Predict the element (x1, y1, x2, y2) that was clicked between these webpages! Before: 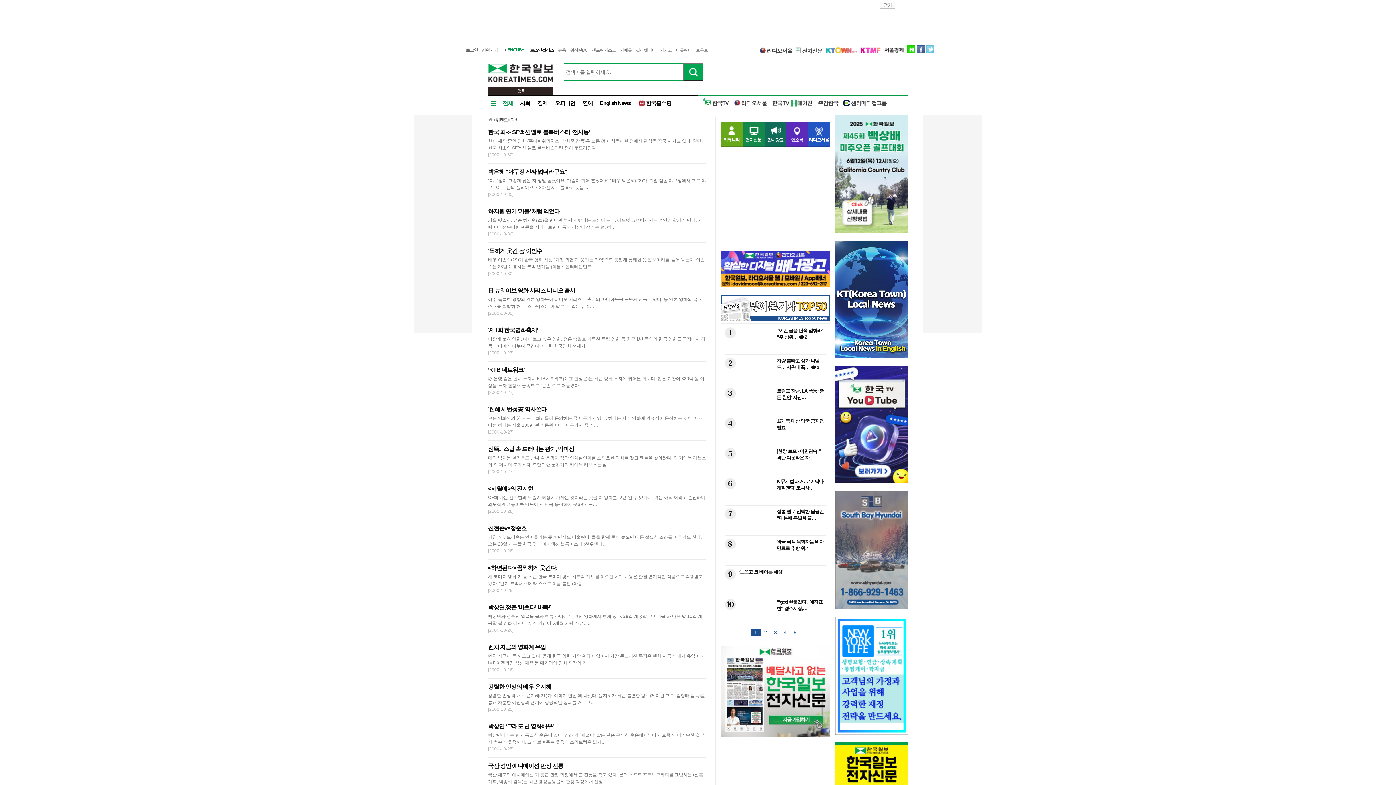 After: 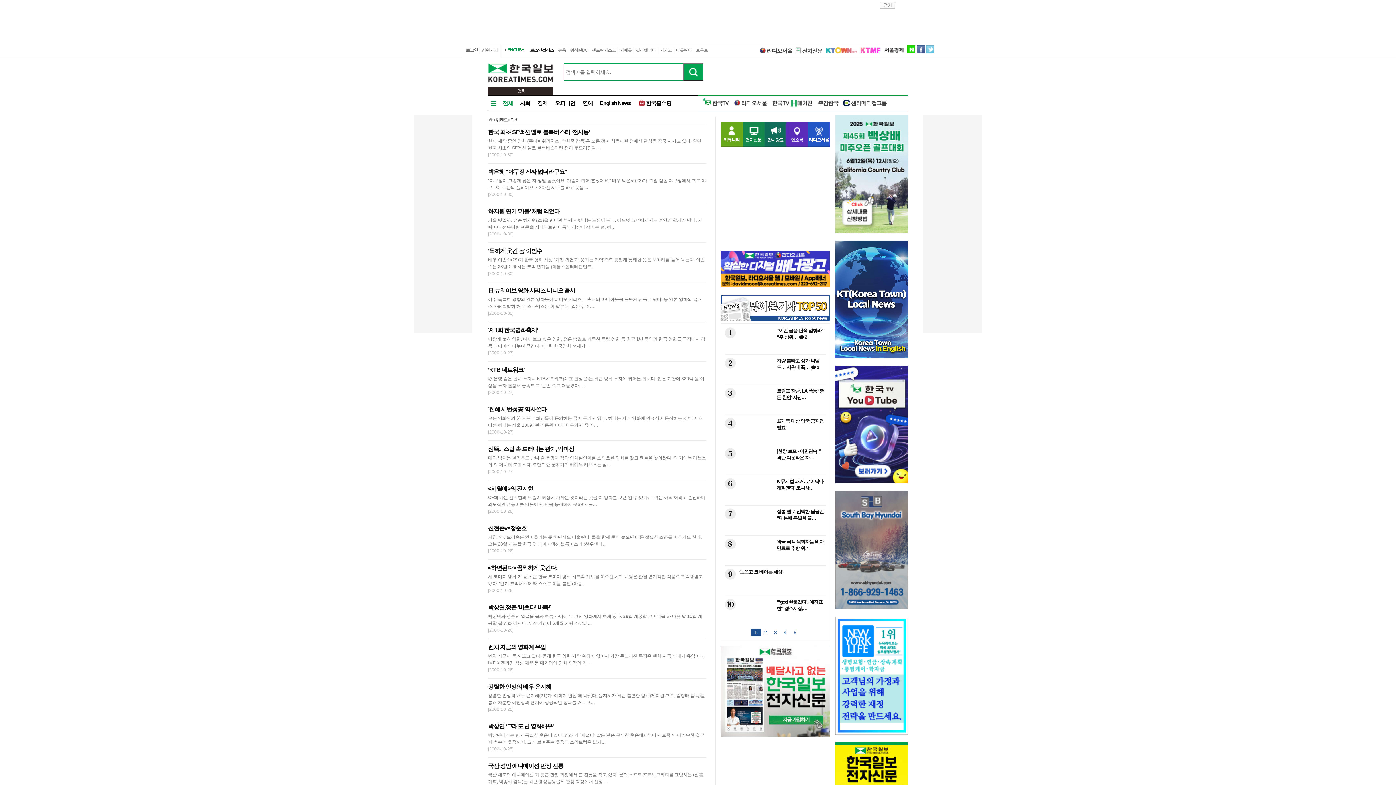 Action: bbox: (720, 646, 830, 737)